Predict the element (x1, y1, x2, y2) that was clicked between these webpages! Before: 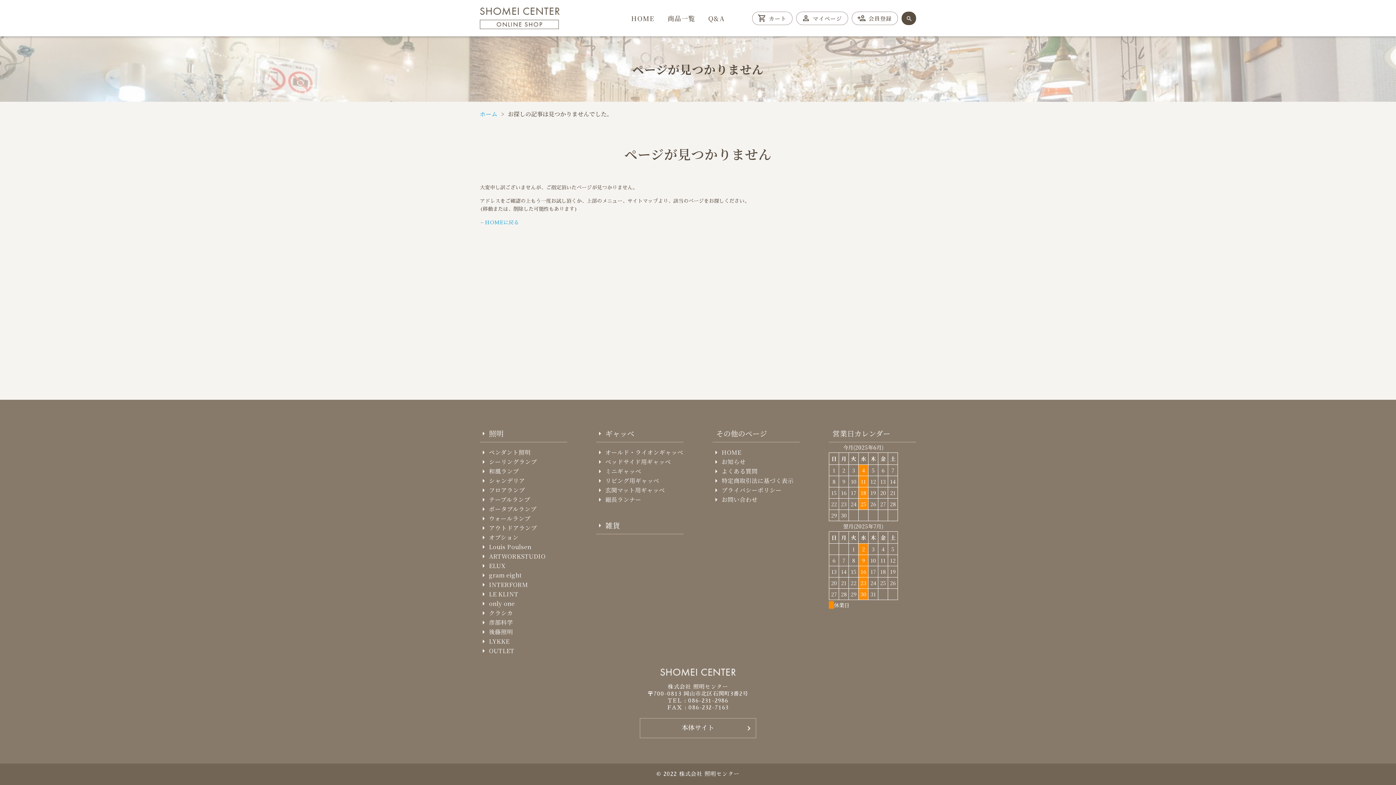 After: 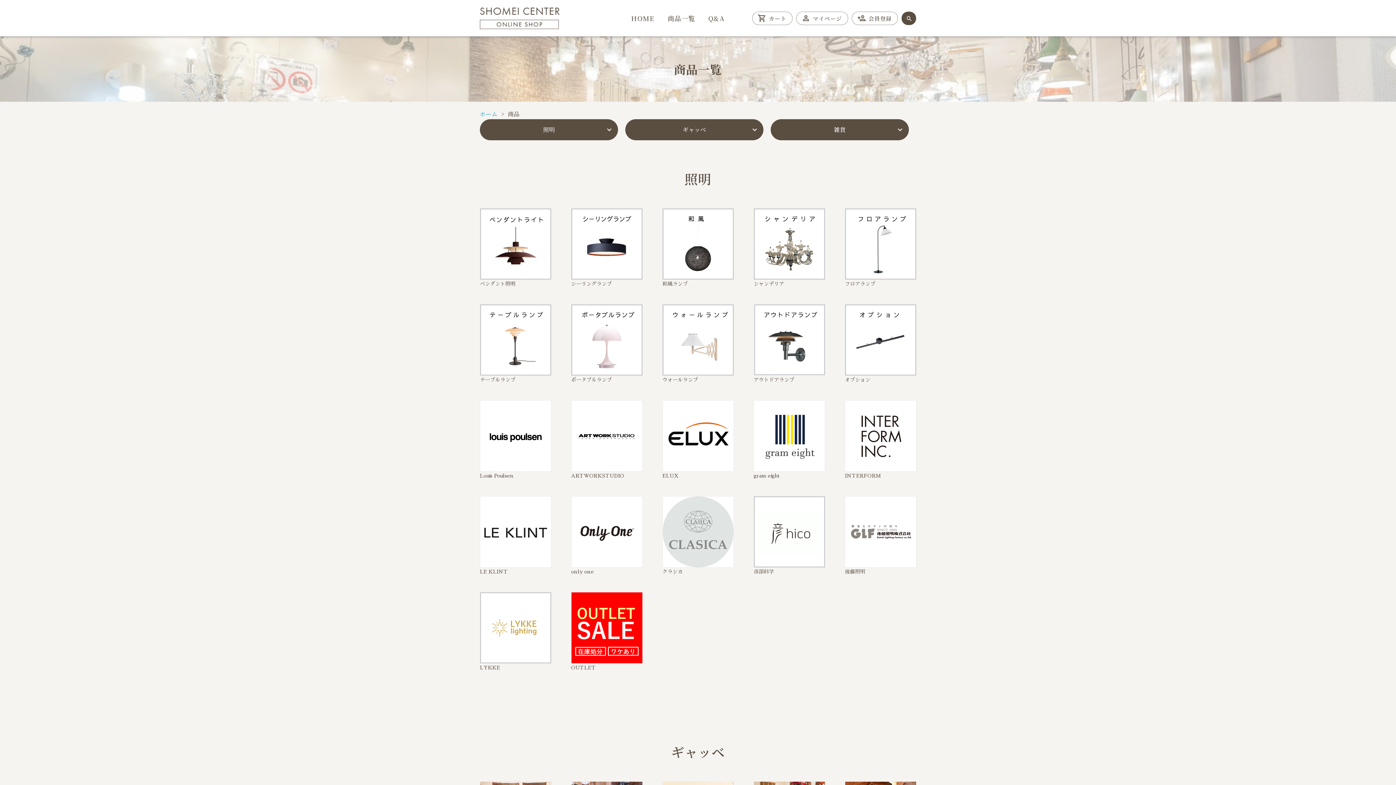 Action: label: 商品一覧 bbox: (661, 8, 701, 28)